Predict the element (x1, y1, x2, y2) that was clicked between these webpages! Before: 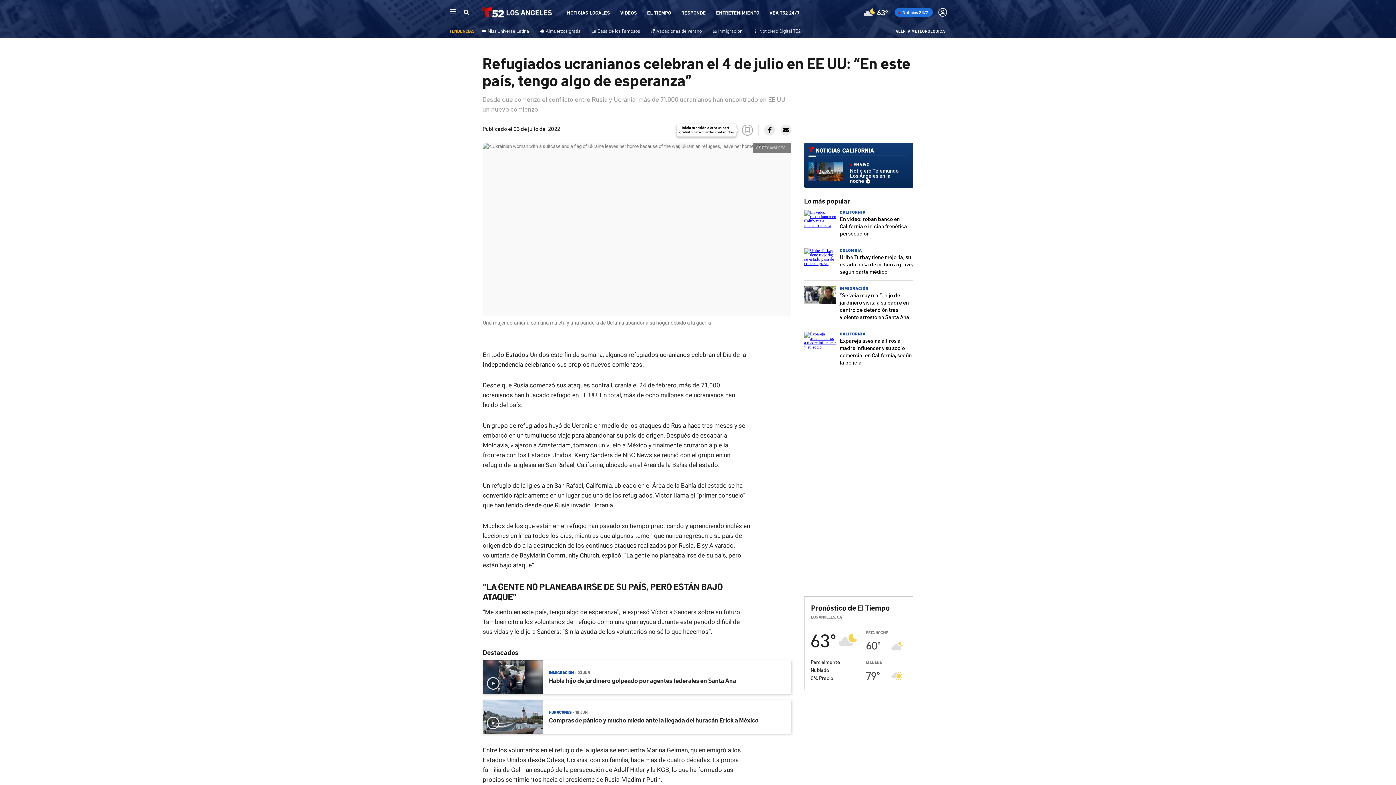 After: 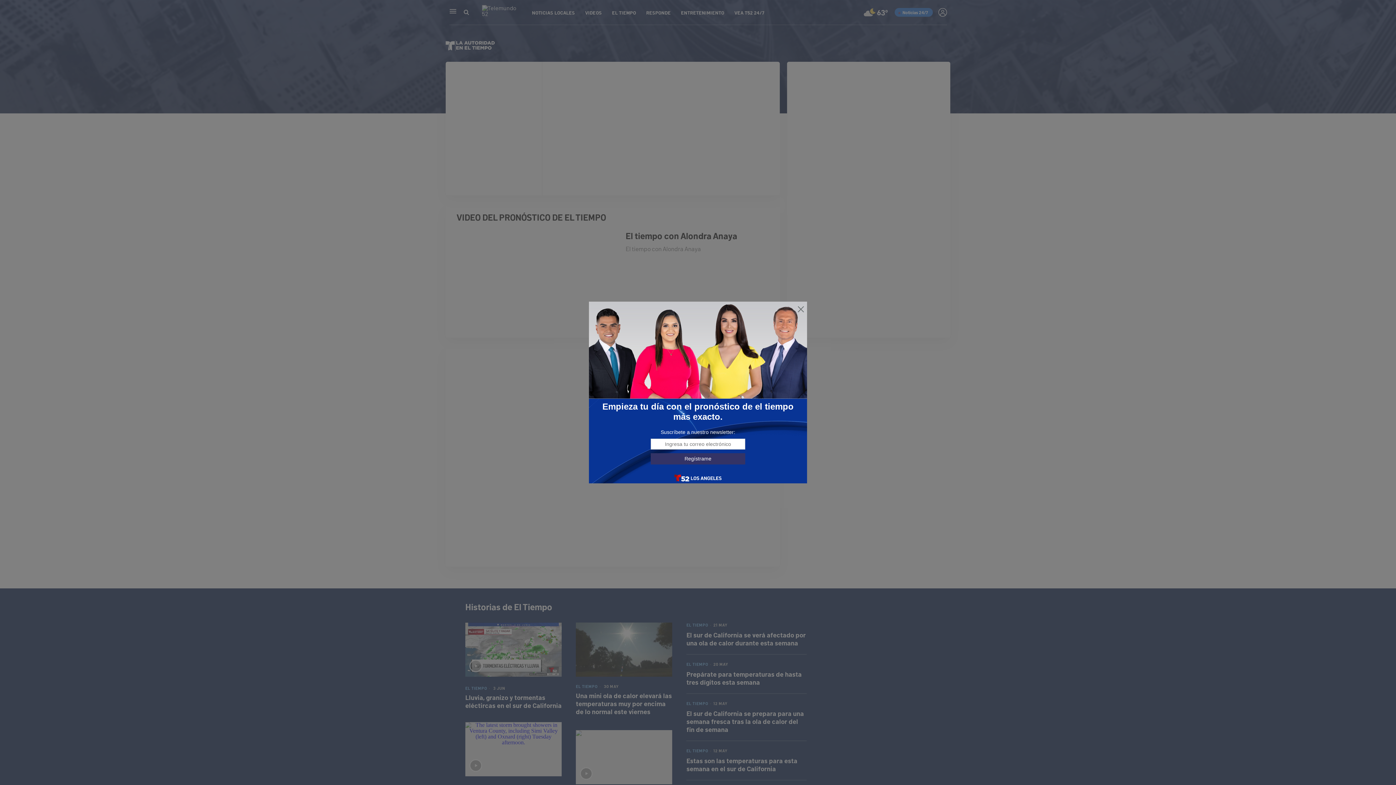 Action: bbox: (863, 6, 888, 18) label: Parcialmente Nublado
63º